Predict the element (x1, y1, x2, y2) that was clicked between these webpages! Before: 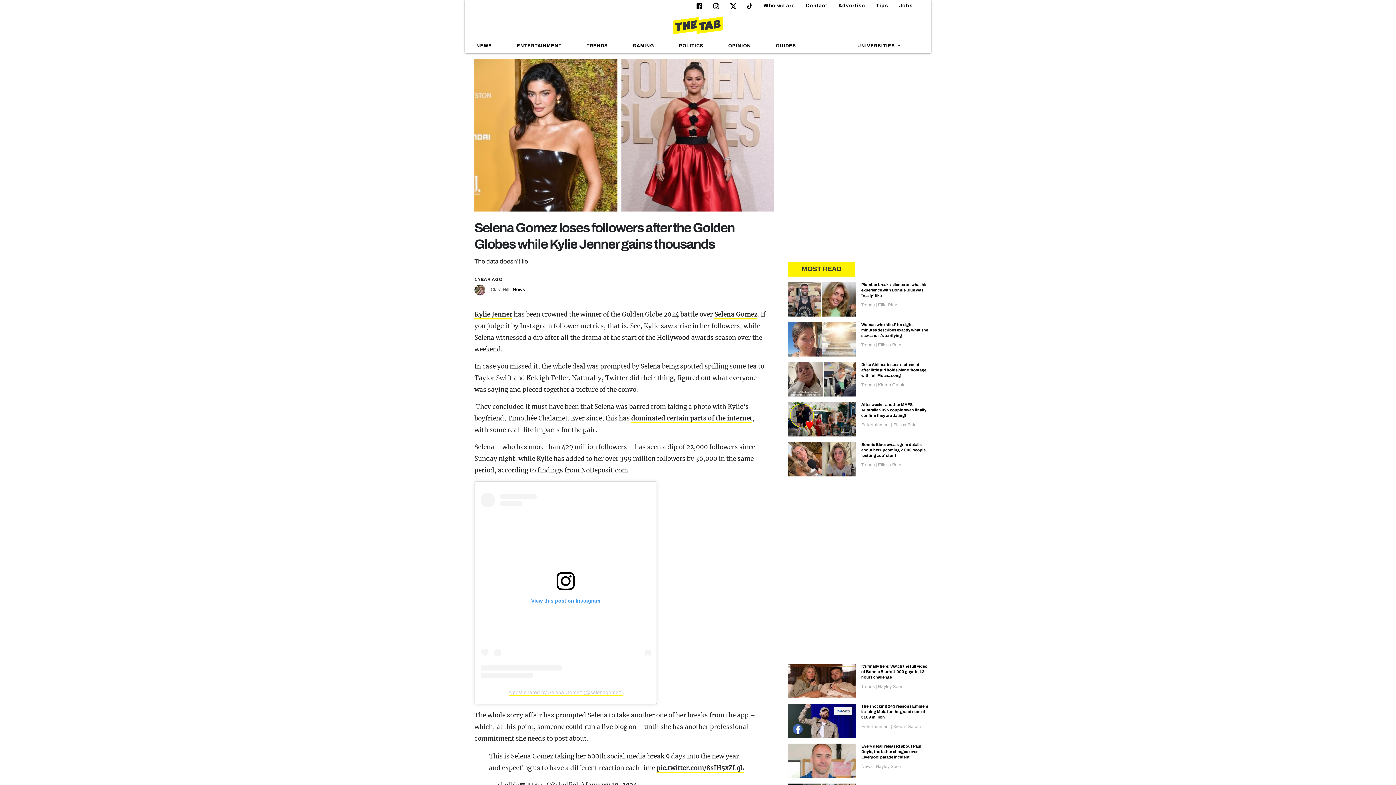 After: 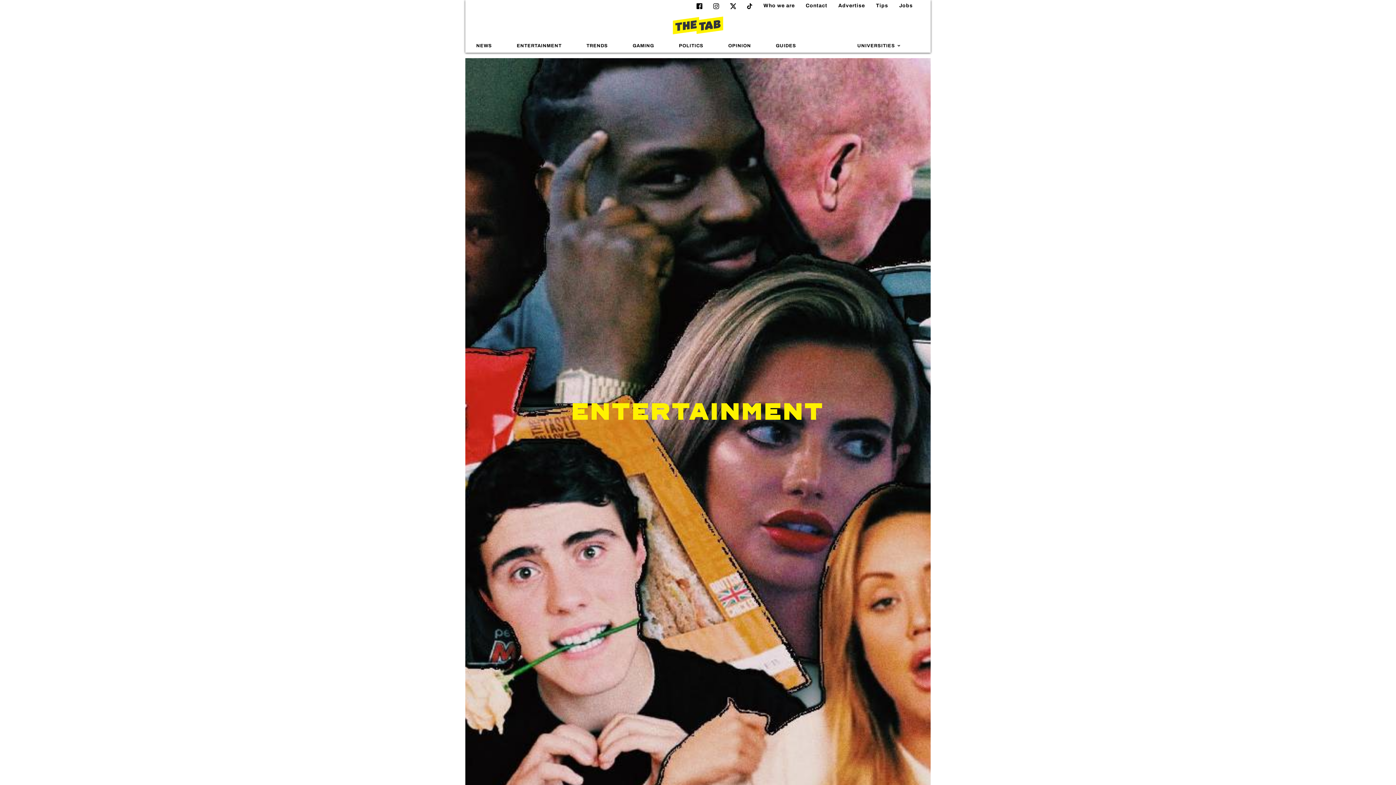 Action: label: ENTERTAINMENT bbox: (511, 41, 567, 49)